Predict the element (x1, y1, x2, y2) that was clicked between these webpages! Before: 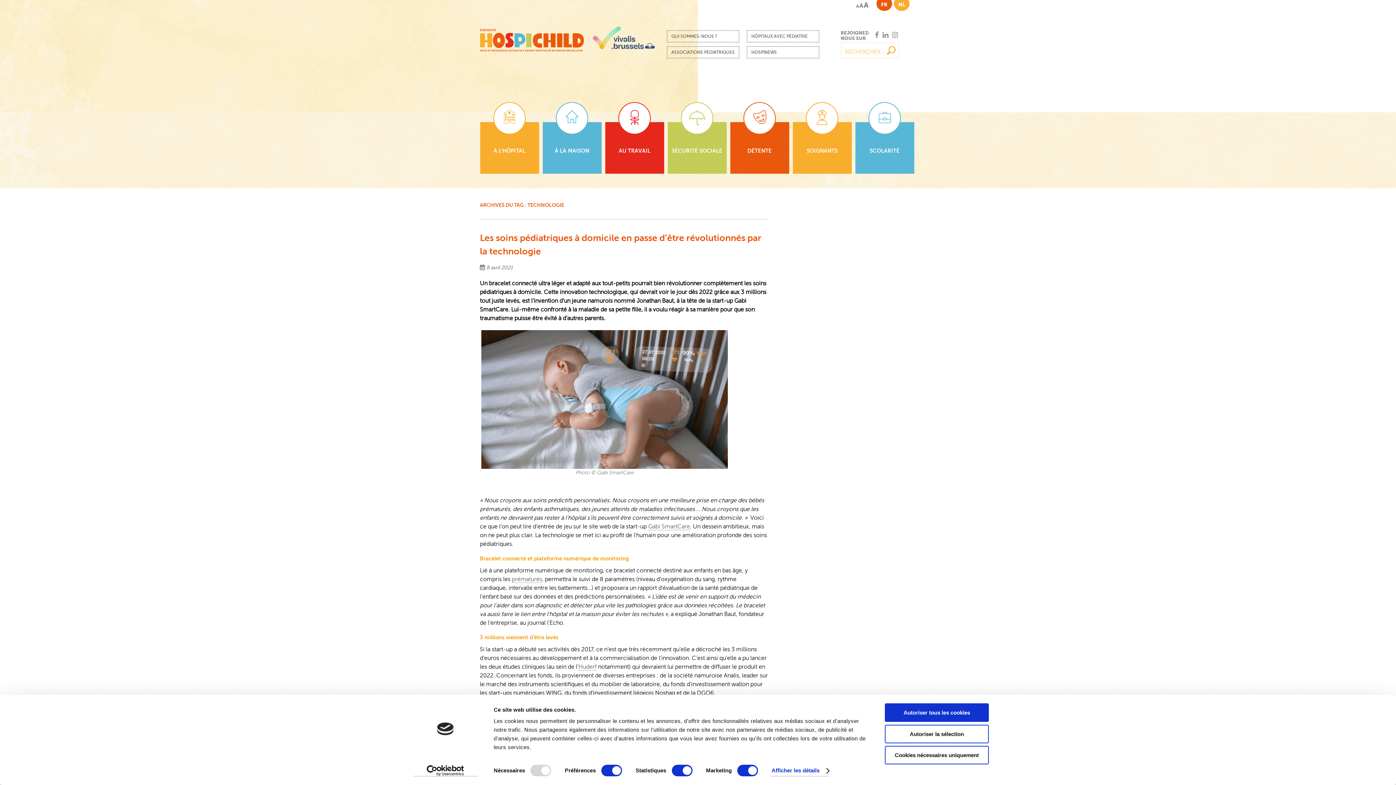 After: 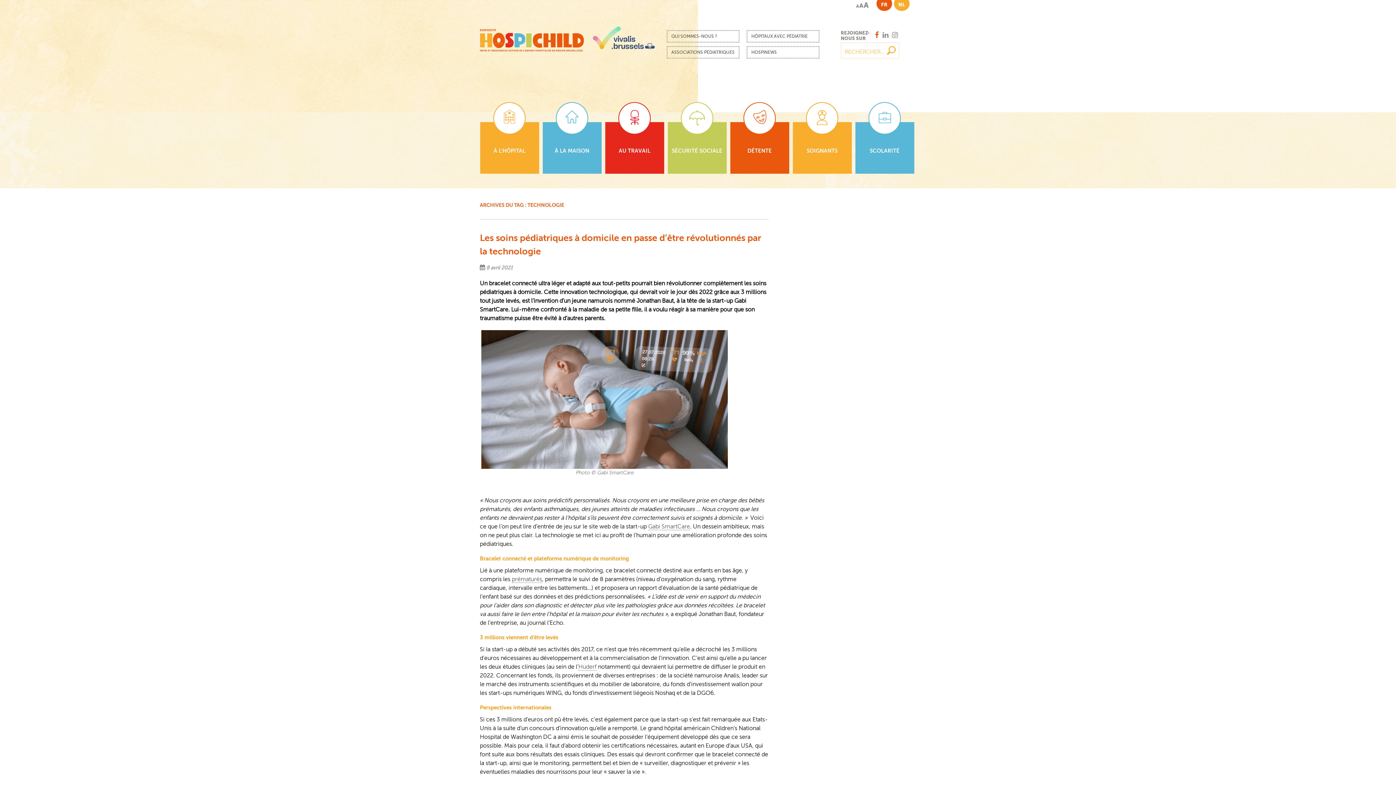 Action: bbox: (875, 30, 879, 40)